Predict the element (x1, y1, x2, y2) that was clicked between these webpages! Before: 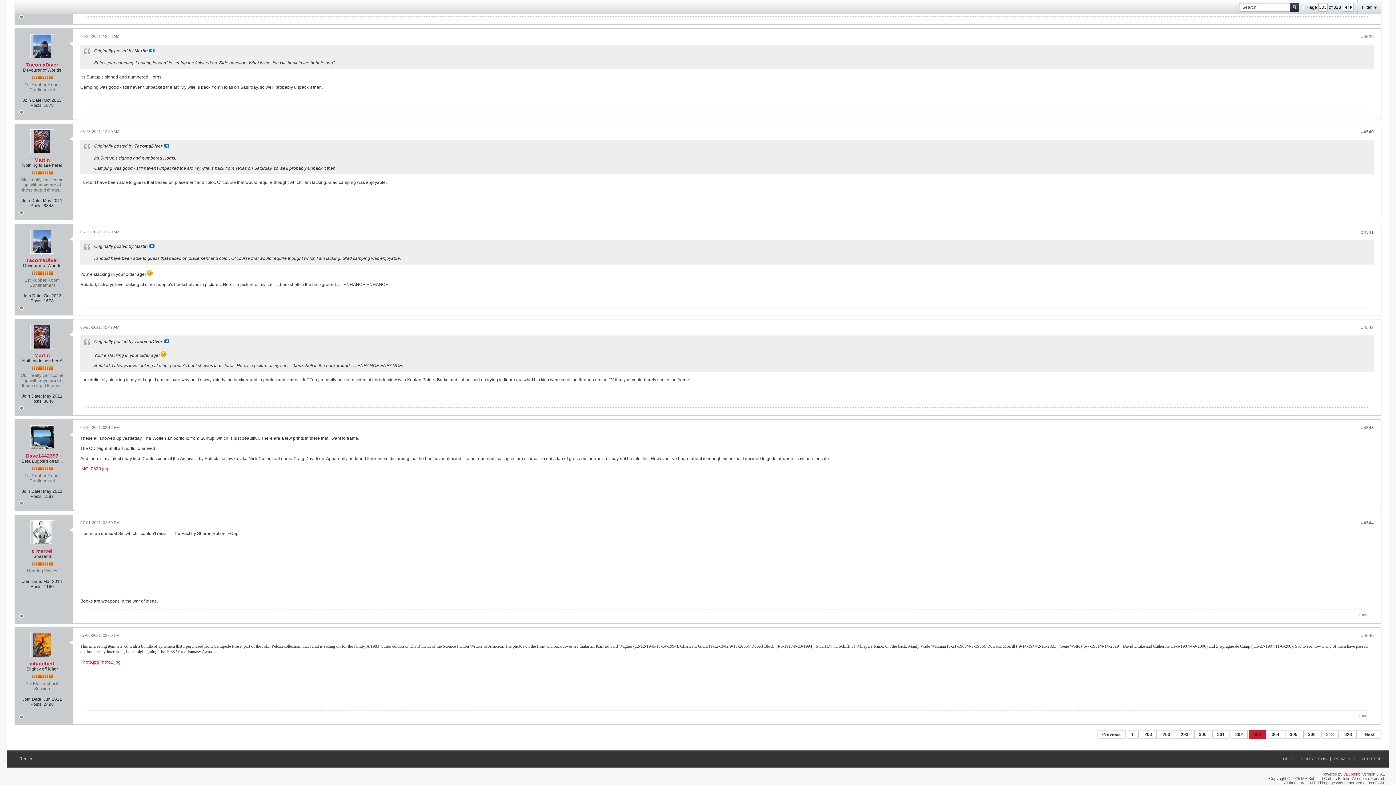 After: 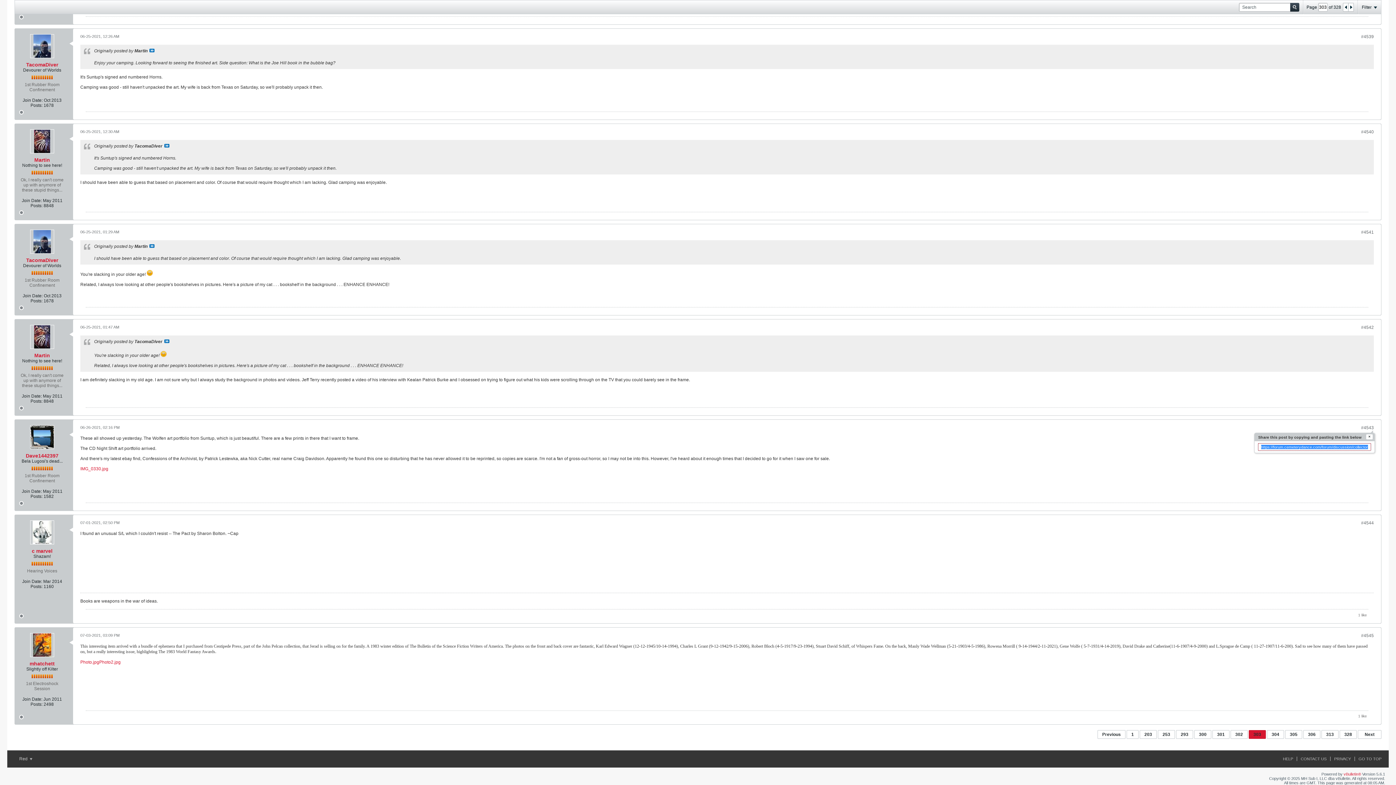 Action: bbox: (1361, 425, 1374, 430) label: #4543